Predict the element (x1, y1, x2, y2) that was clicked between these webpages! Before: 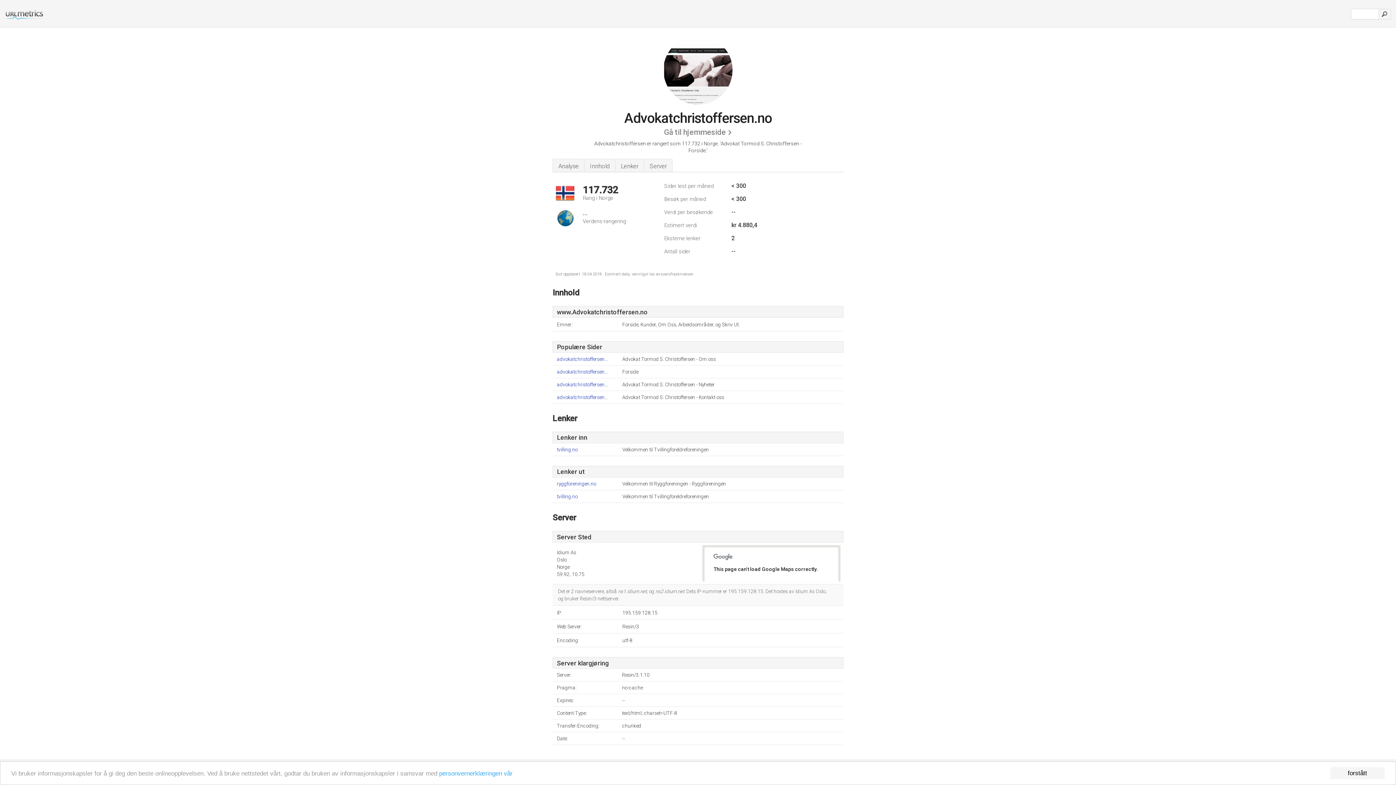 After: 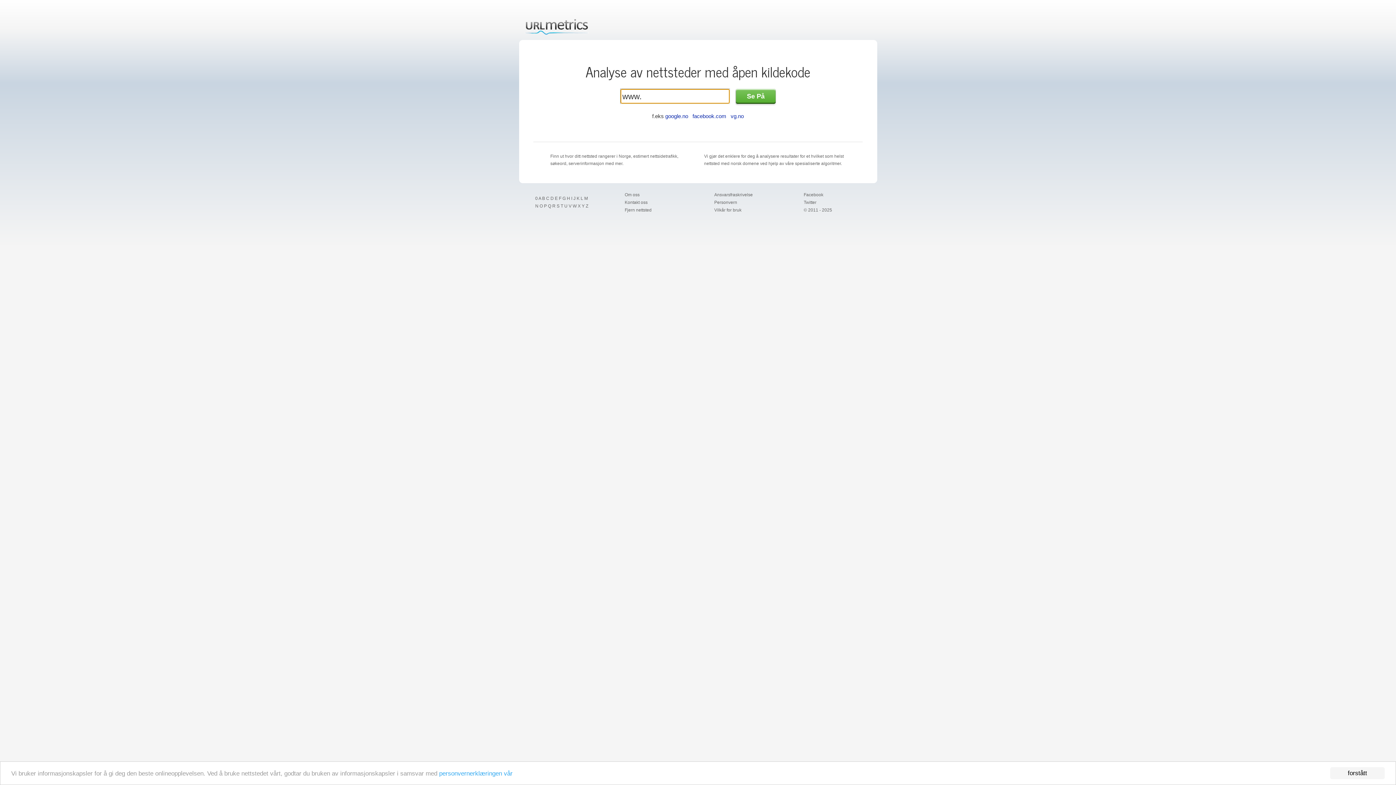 Action: bbox: (0, 14, 44, 21)